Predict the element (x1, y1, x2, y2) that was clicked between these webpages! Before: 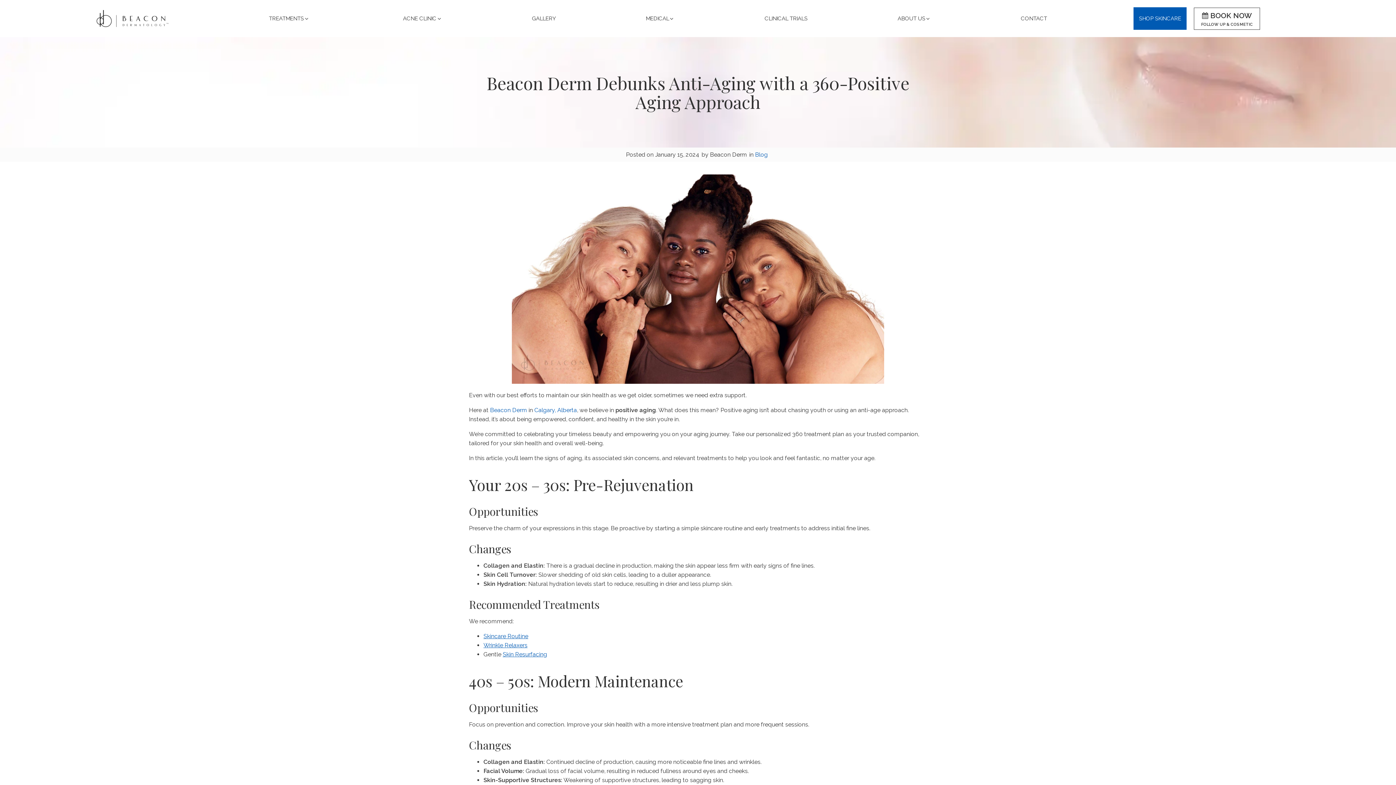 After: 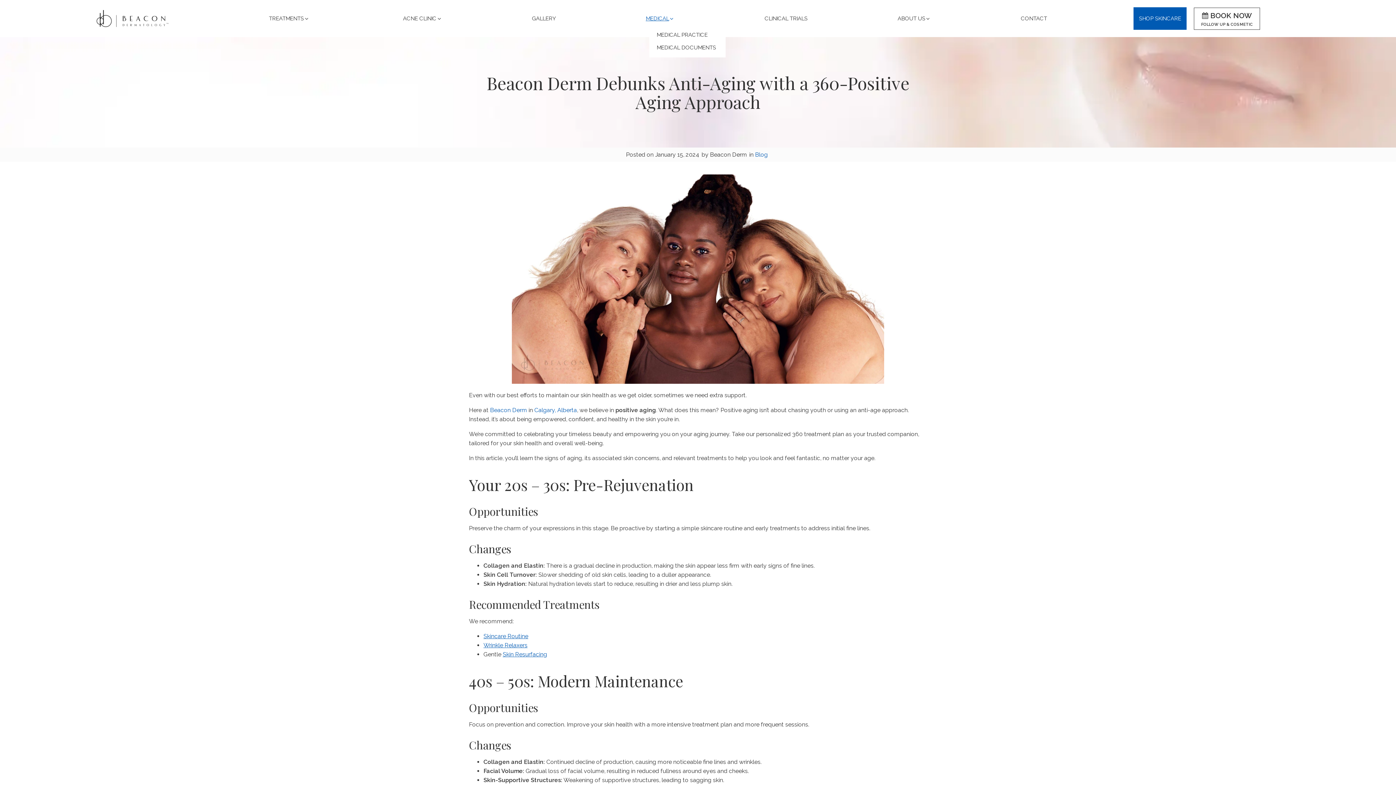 Action: label: MEDICAL bbox: (642, 12, 678, 24)